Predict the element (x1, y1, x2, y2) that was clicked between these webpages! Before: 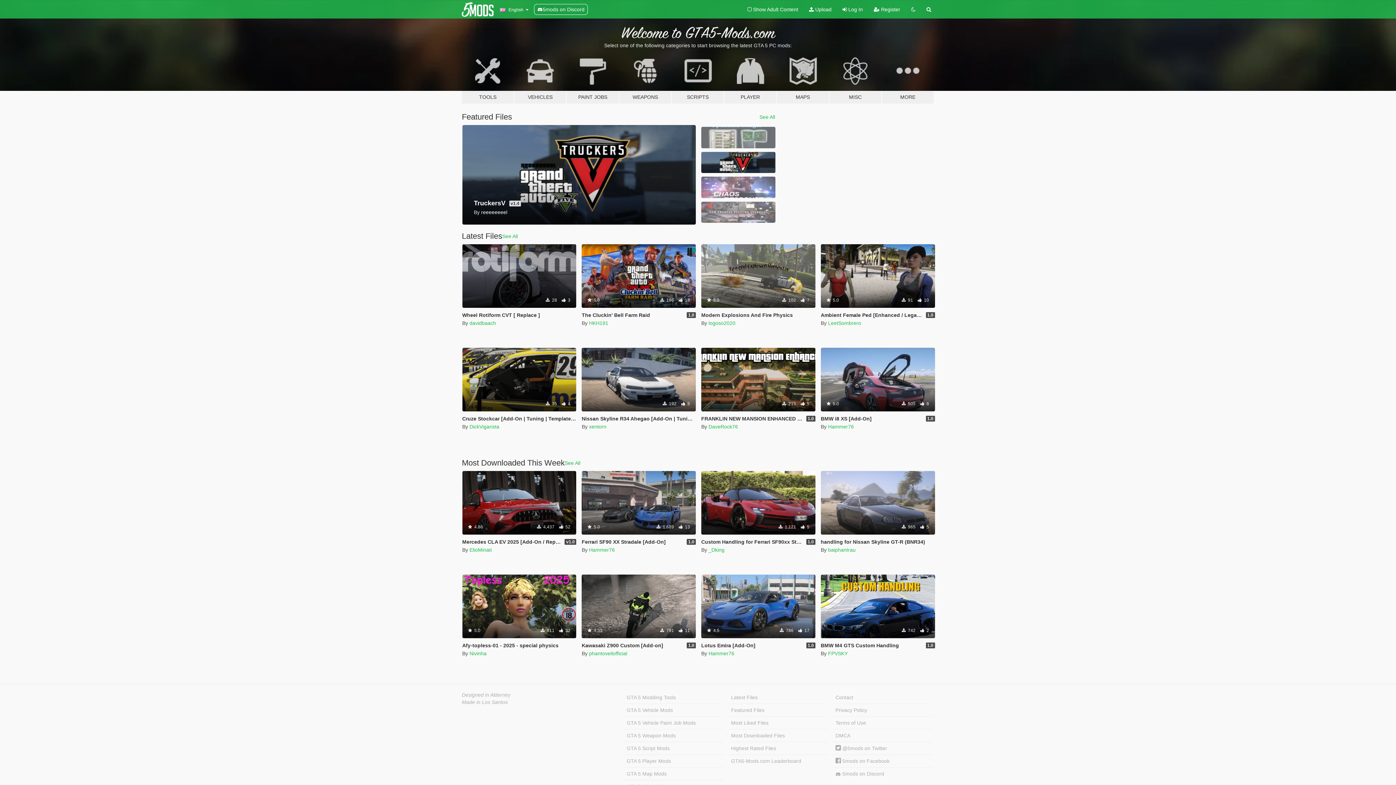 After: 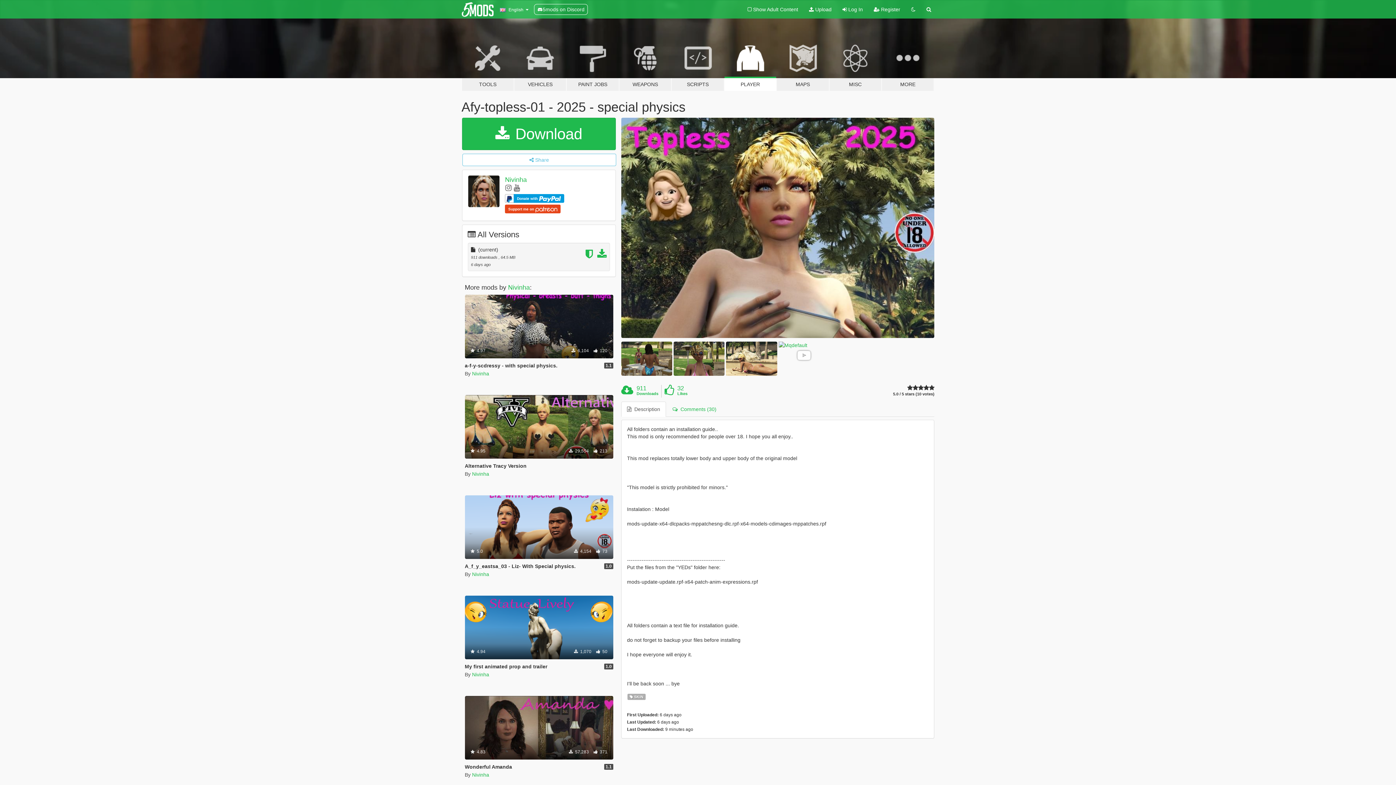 Action: label: Skin
 5.0
 911  32 bbox: (462, 574, 576, 638)